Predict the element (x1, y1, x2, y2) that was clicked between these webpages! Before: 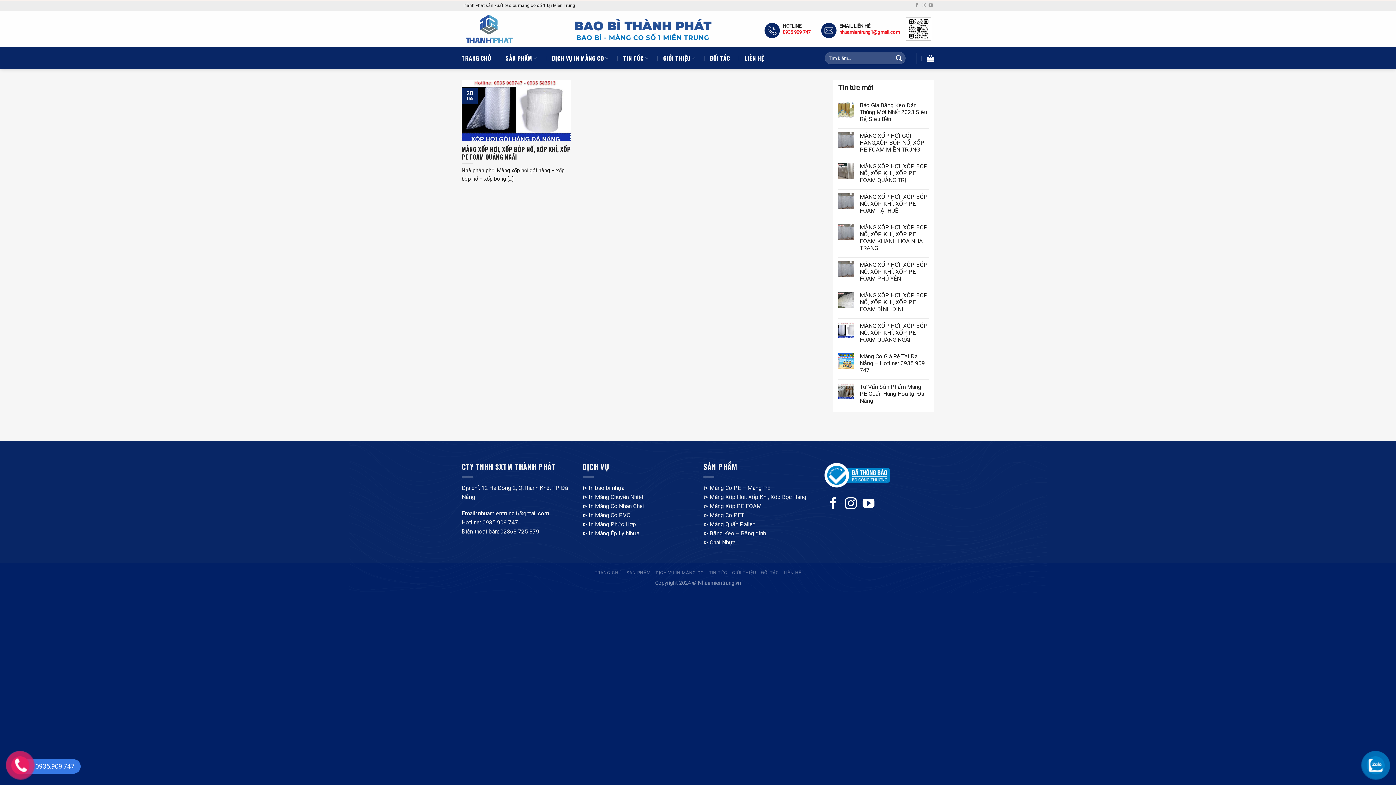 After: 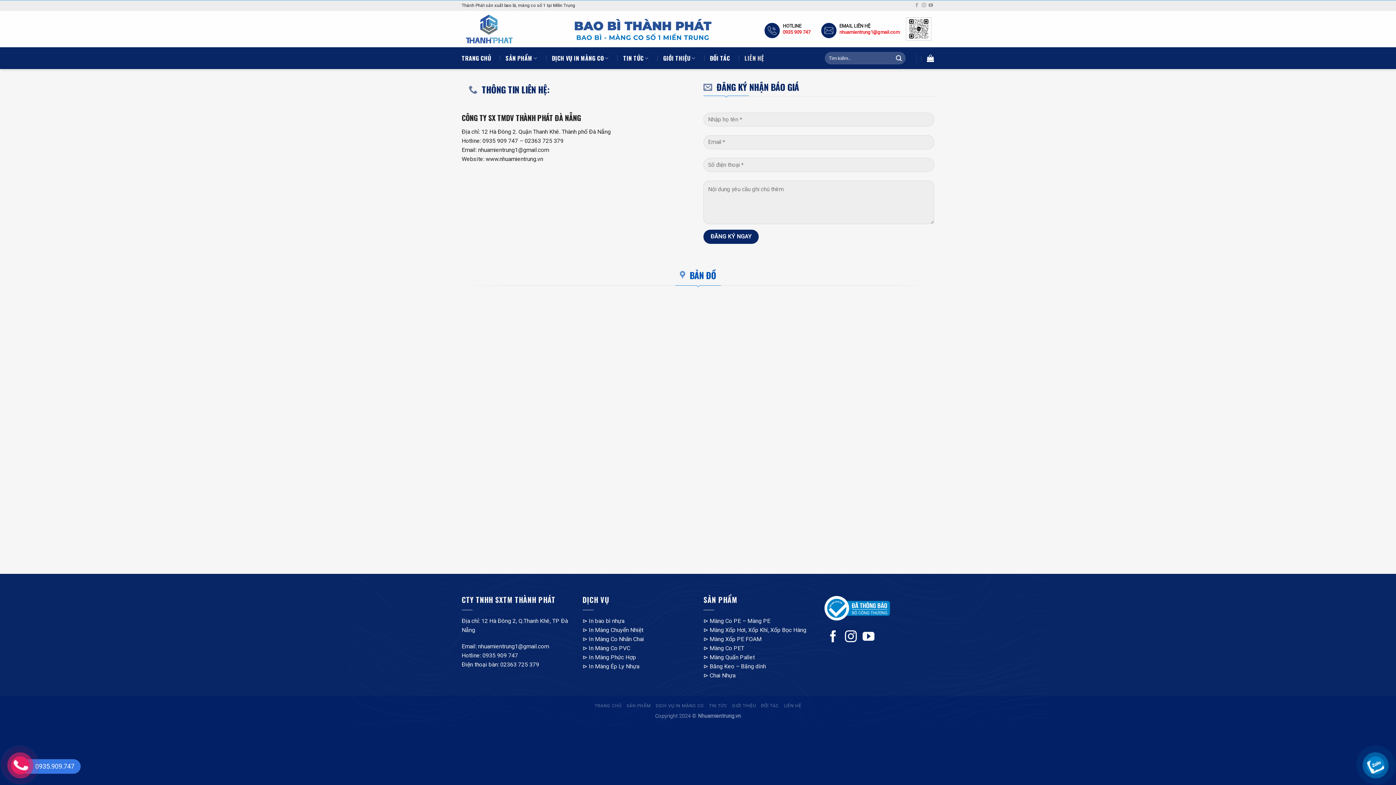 Action: label: LIÊN HỆ bbox: (744, 49, 764, 66)